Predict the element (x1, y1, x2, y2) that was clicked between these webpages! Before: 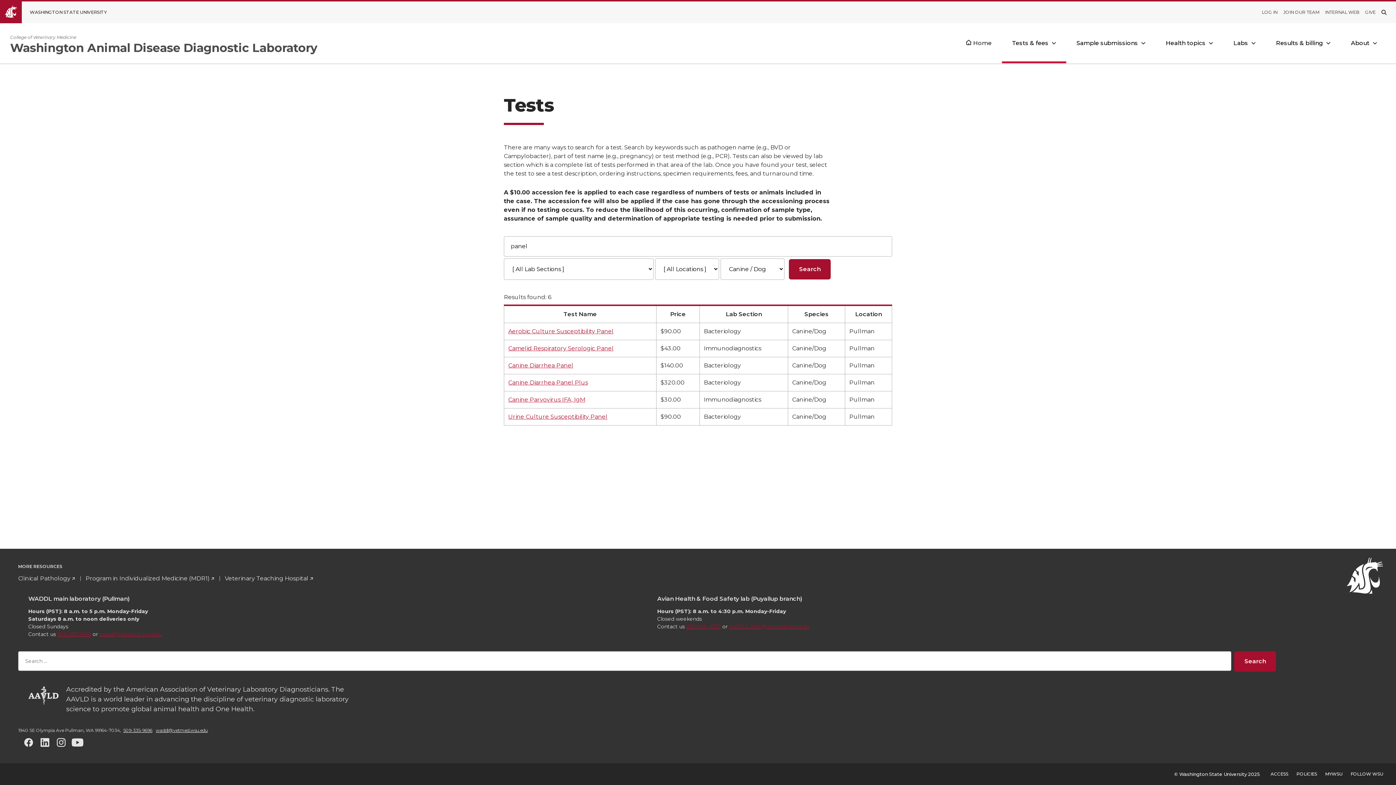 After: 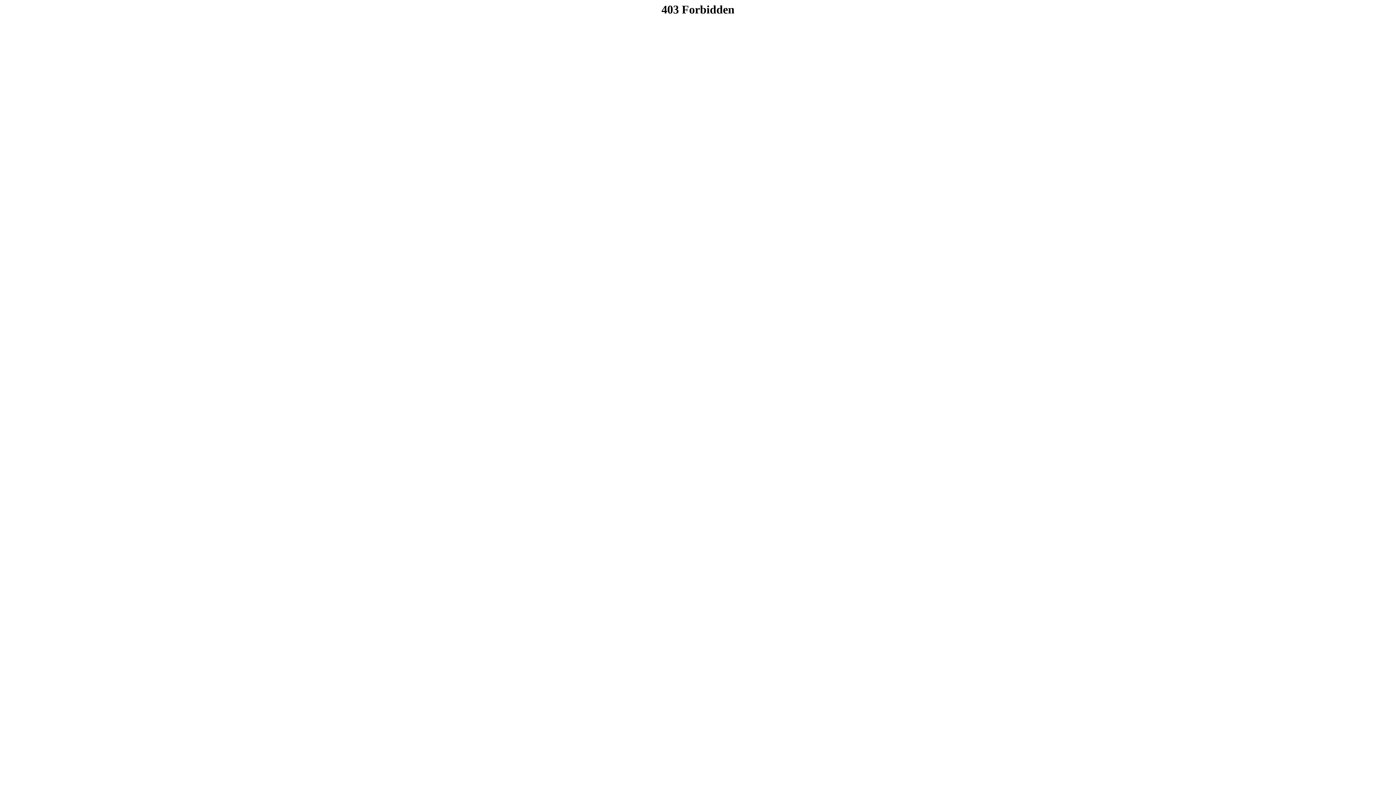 Action: label: ACCESS bbox: (1270, 771, 1288, 777)